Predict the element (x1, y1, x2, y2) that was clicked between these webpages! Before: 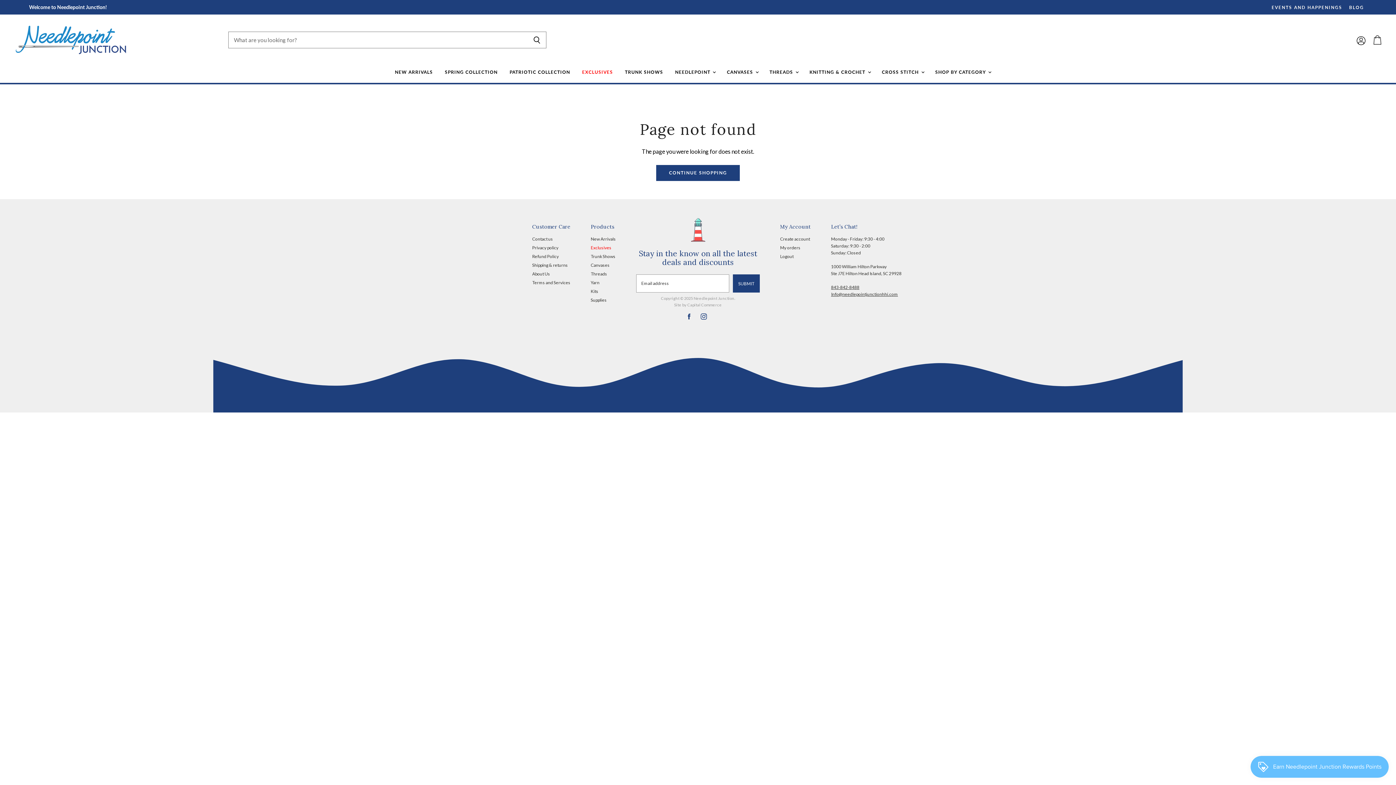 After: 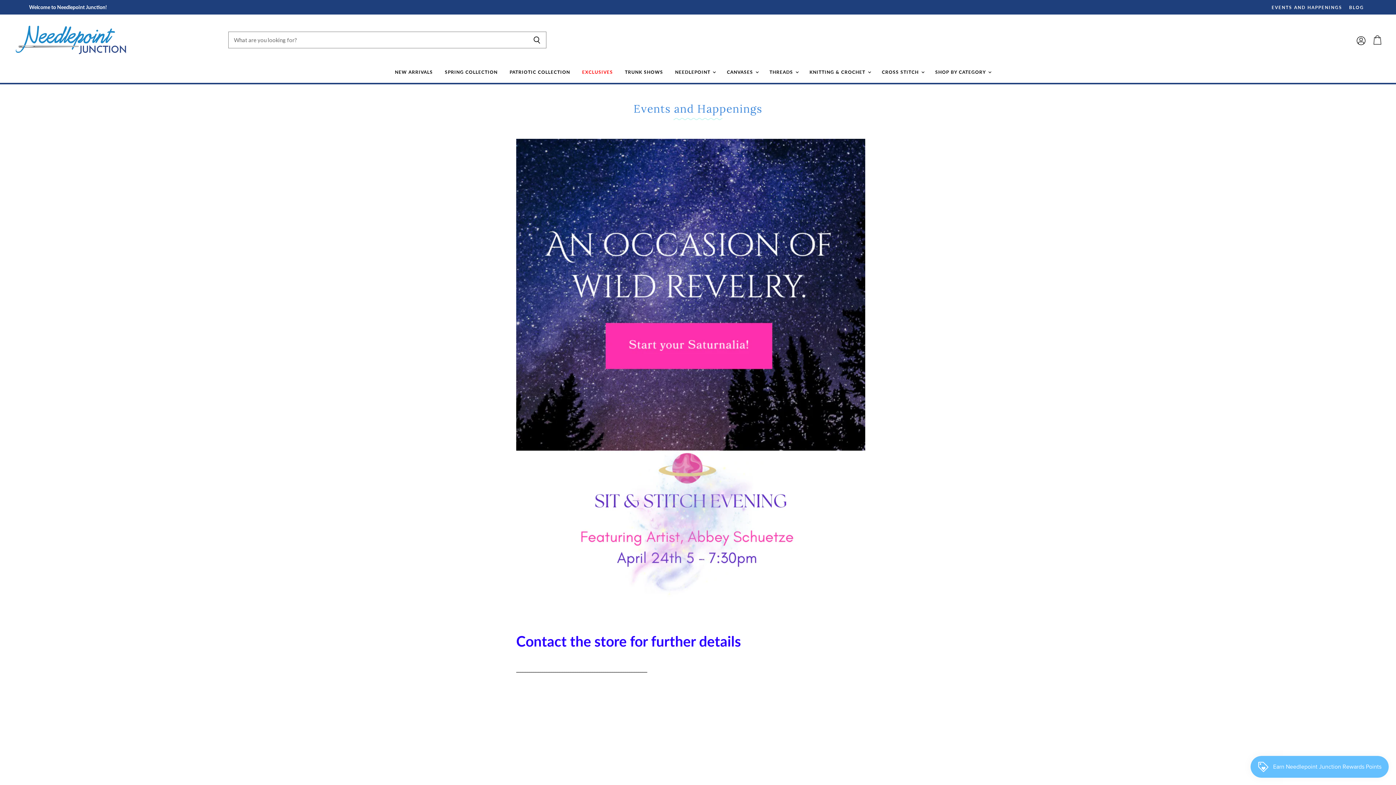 Action: bbox: (1269, 4, 1345, 10) label: EVENTS AND HAPPENINGS